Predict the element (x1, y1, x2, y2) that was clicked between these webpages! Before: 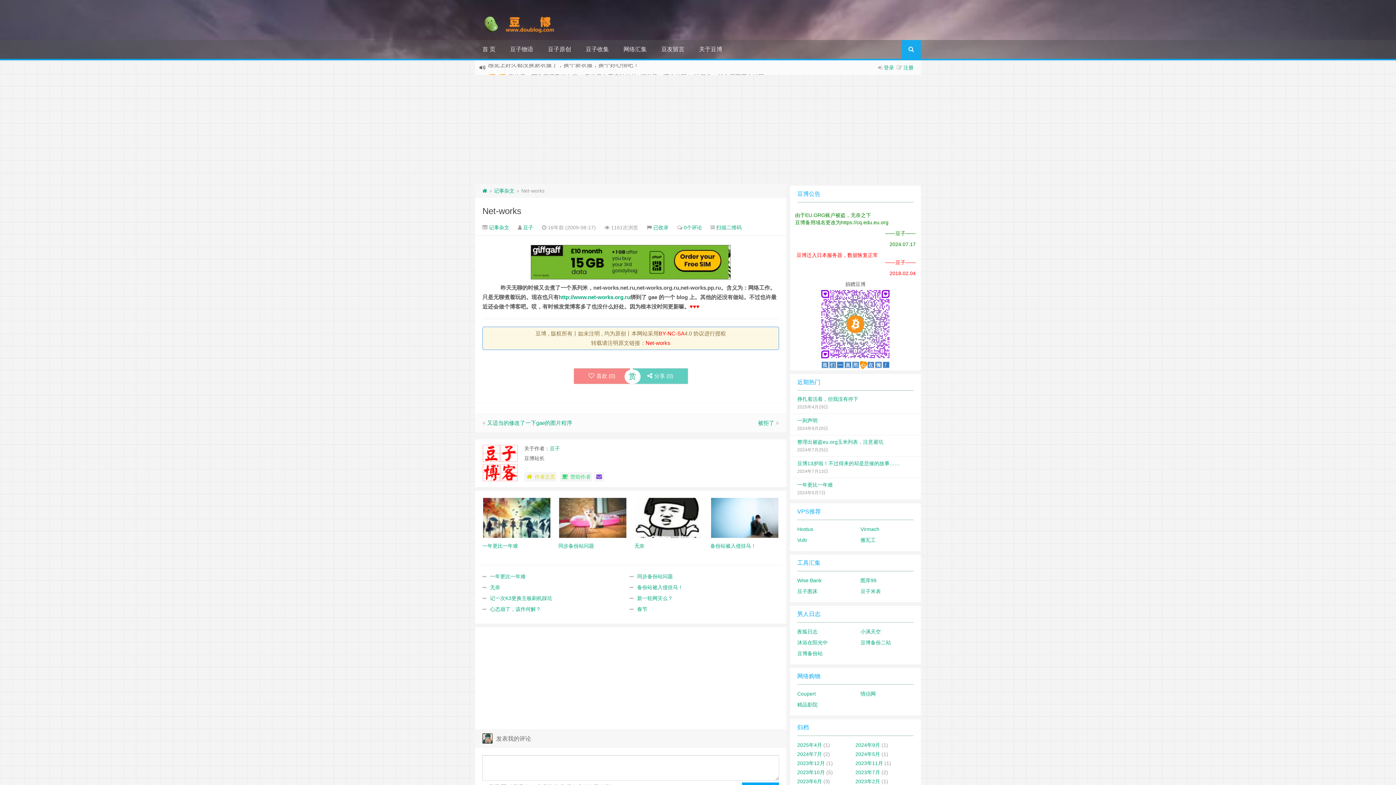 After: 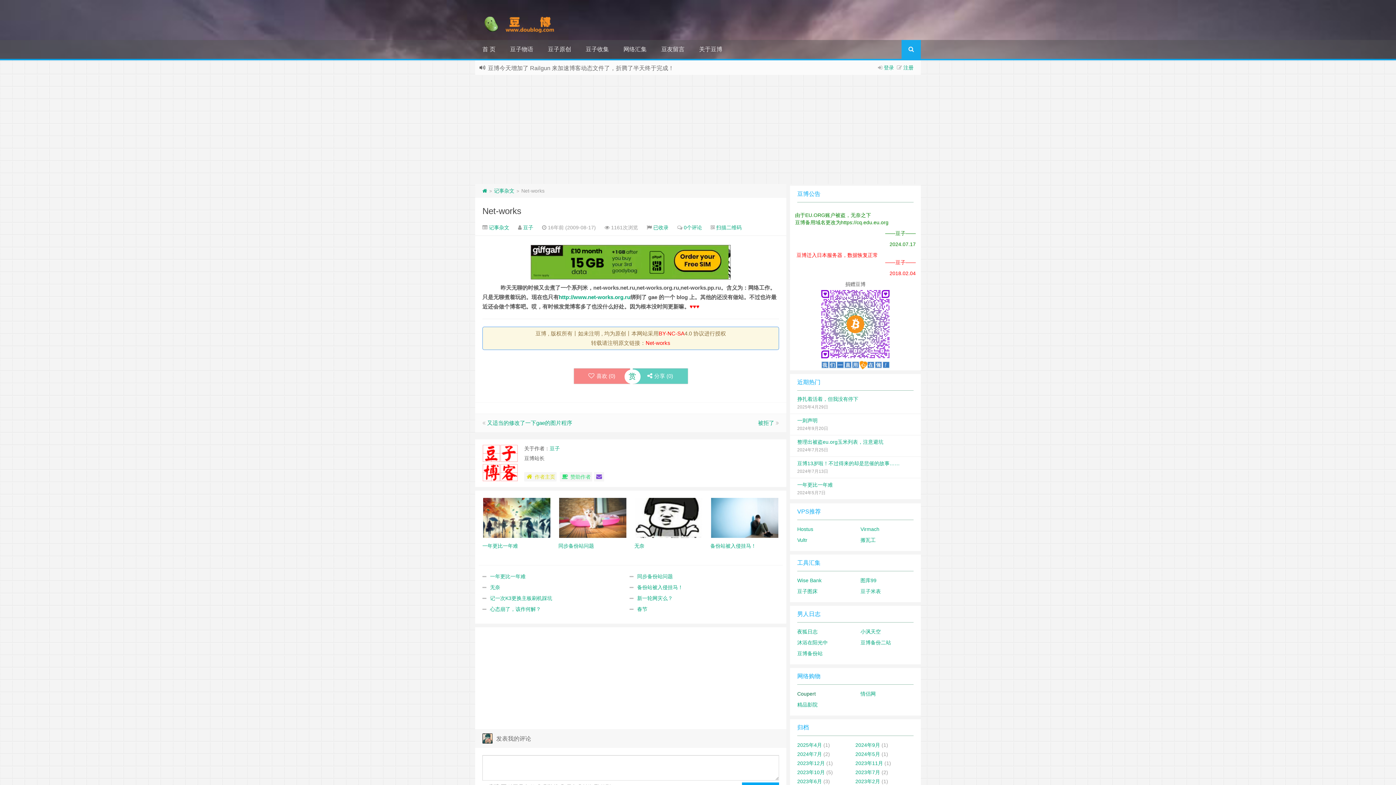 Action: label: Coupert bbox: (794, 688, 849, 699)